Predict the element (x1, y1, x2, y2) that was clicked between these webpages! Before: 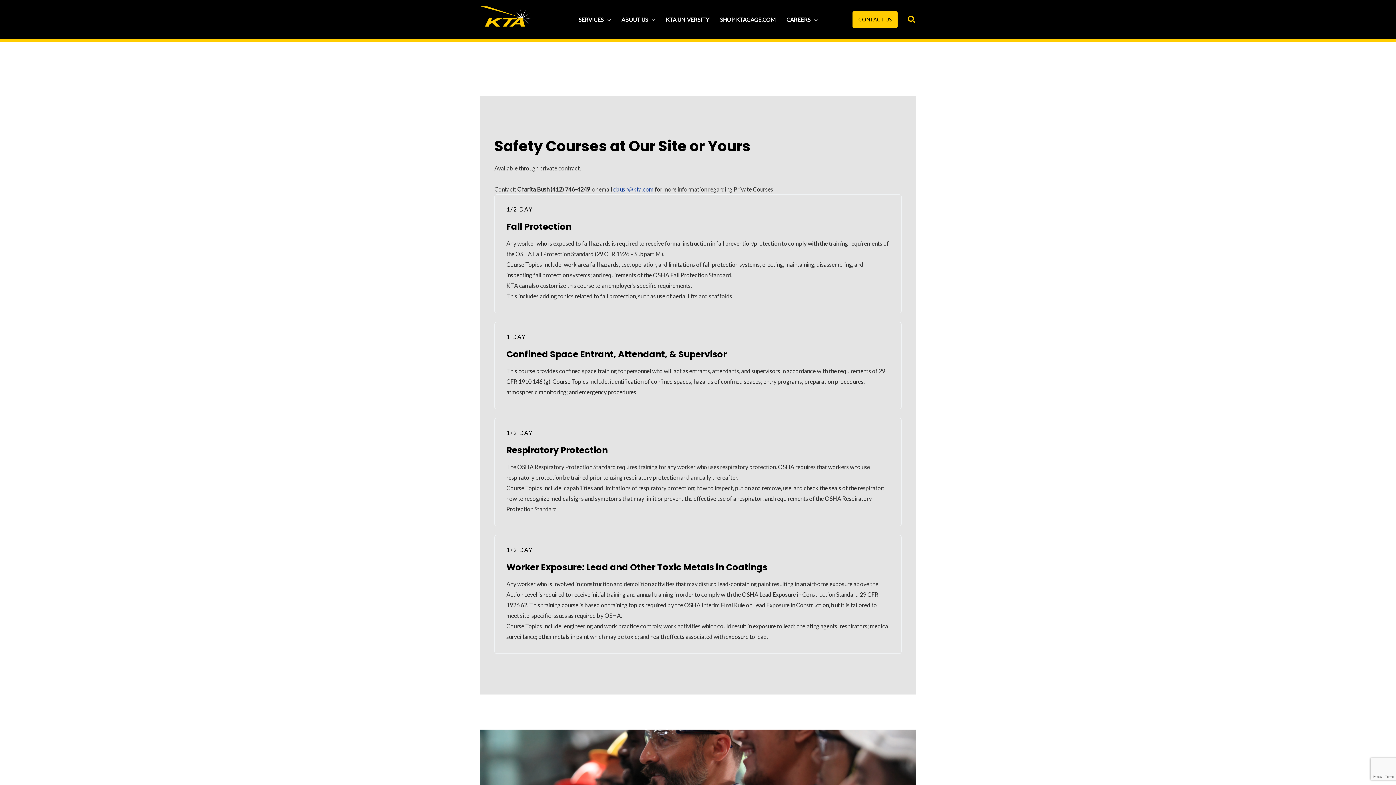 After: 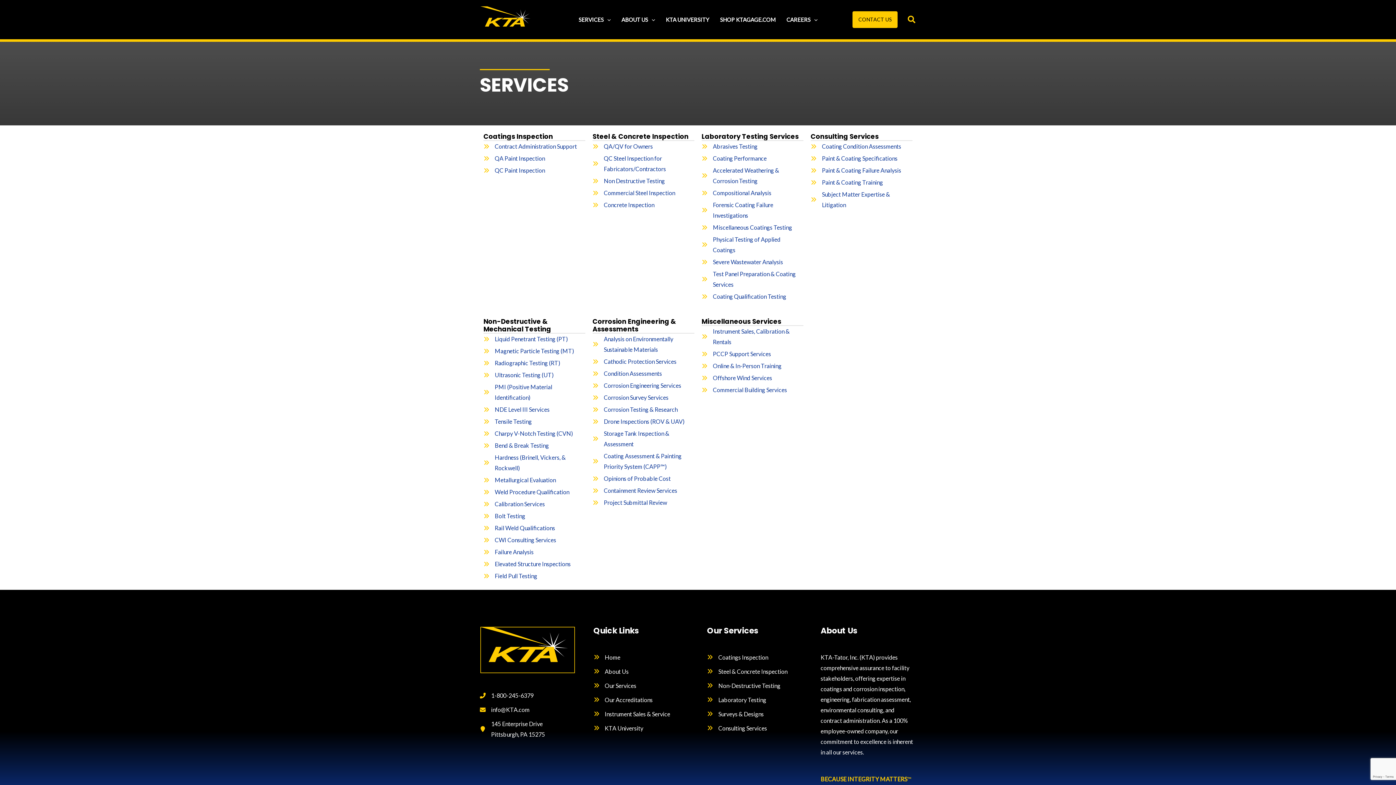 Action: bbox: (573, 14, 616, 25) label: SERVICES